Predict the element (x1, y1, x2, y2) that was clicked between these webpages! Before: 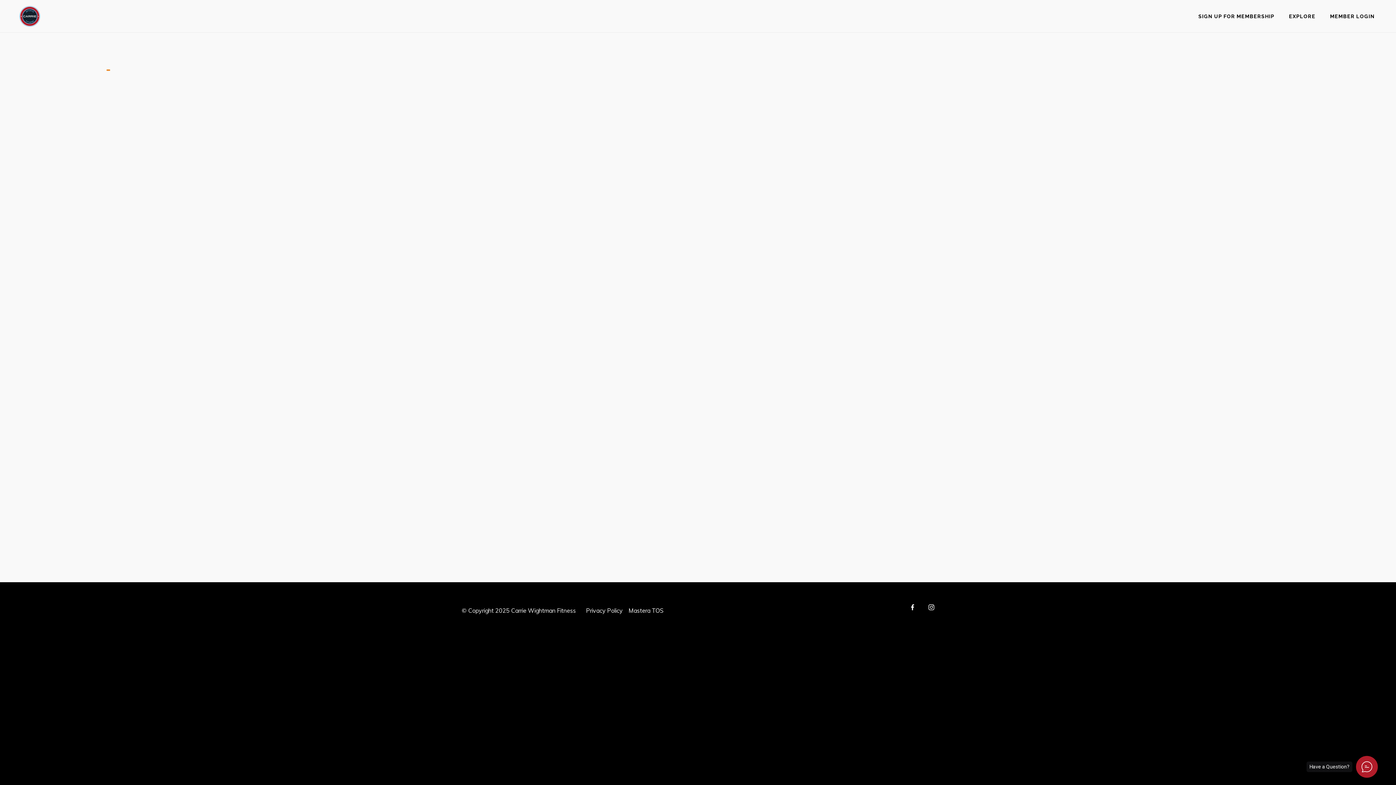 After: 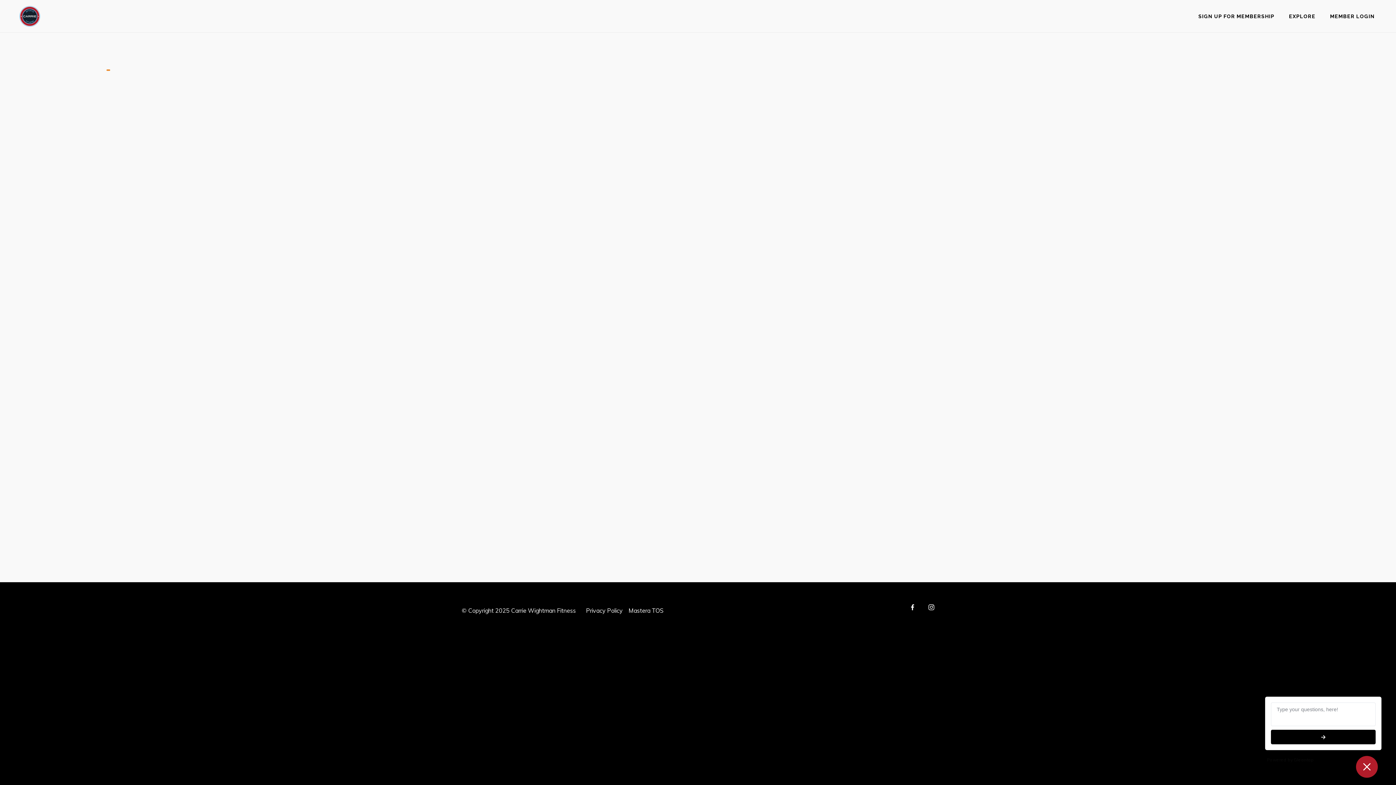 Action: label: Have a Question? bbox: (1356, 756, 1378, 778)